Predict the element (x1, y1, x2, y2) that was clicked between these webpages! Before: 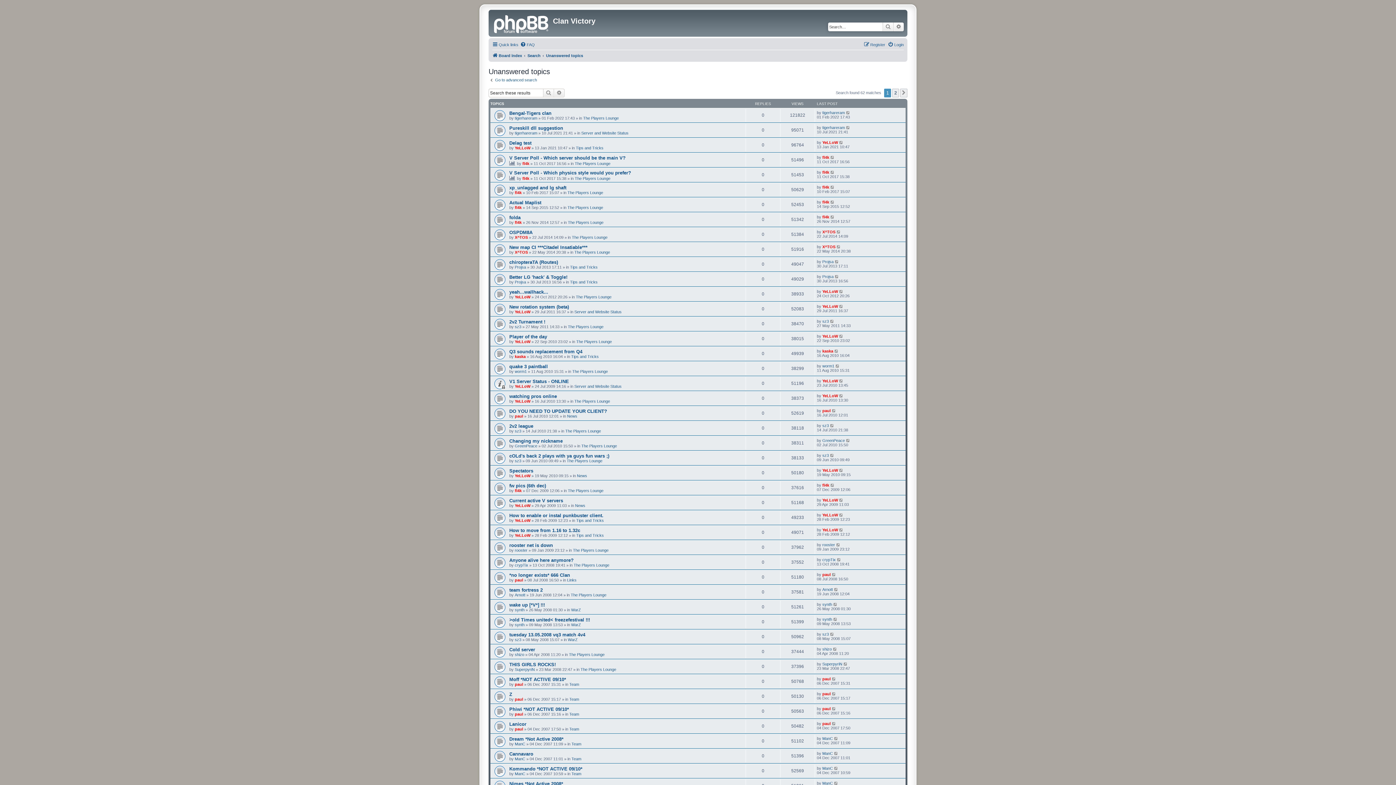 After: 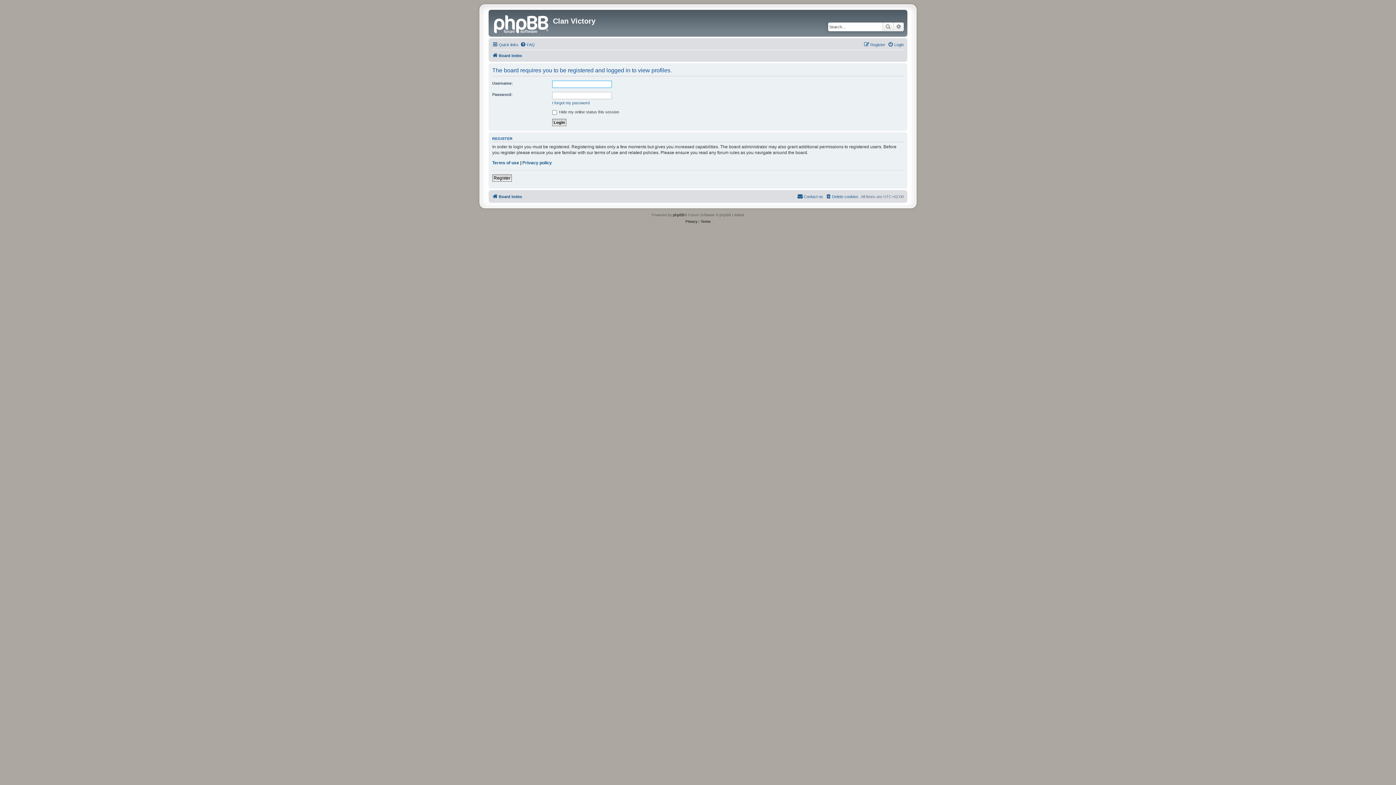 Action: label: GreenPeace bbox: (514, 443, 537, 448)